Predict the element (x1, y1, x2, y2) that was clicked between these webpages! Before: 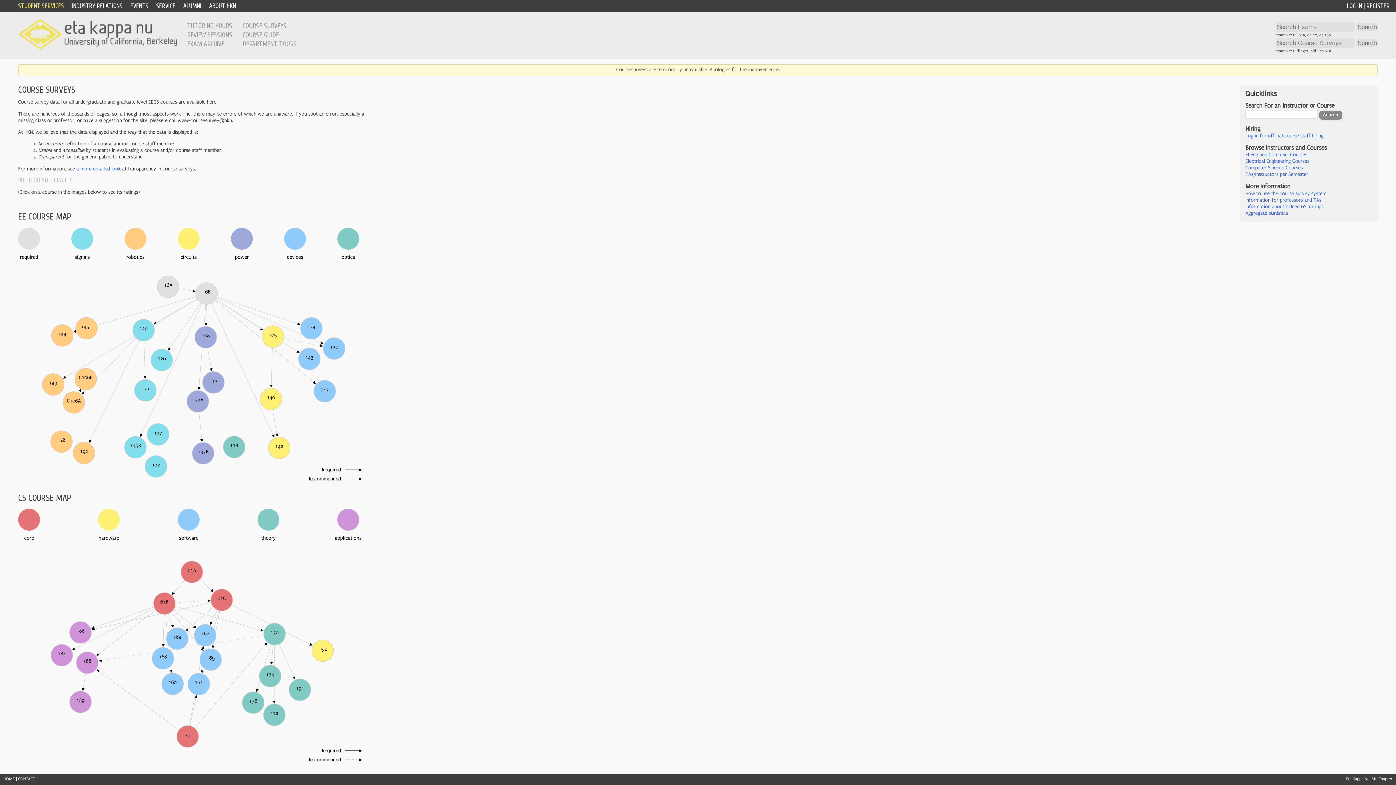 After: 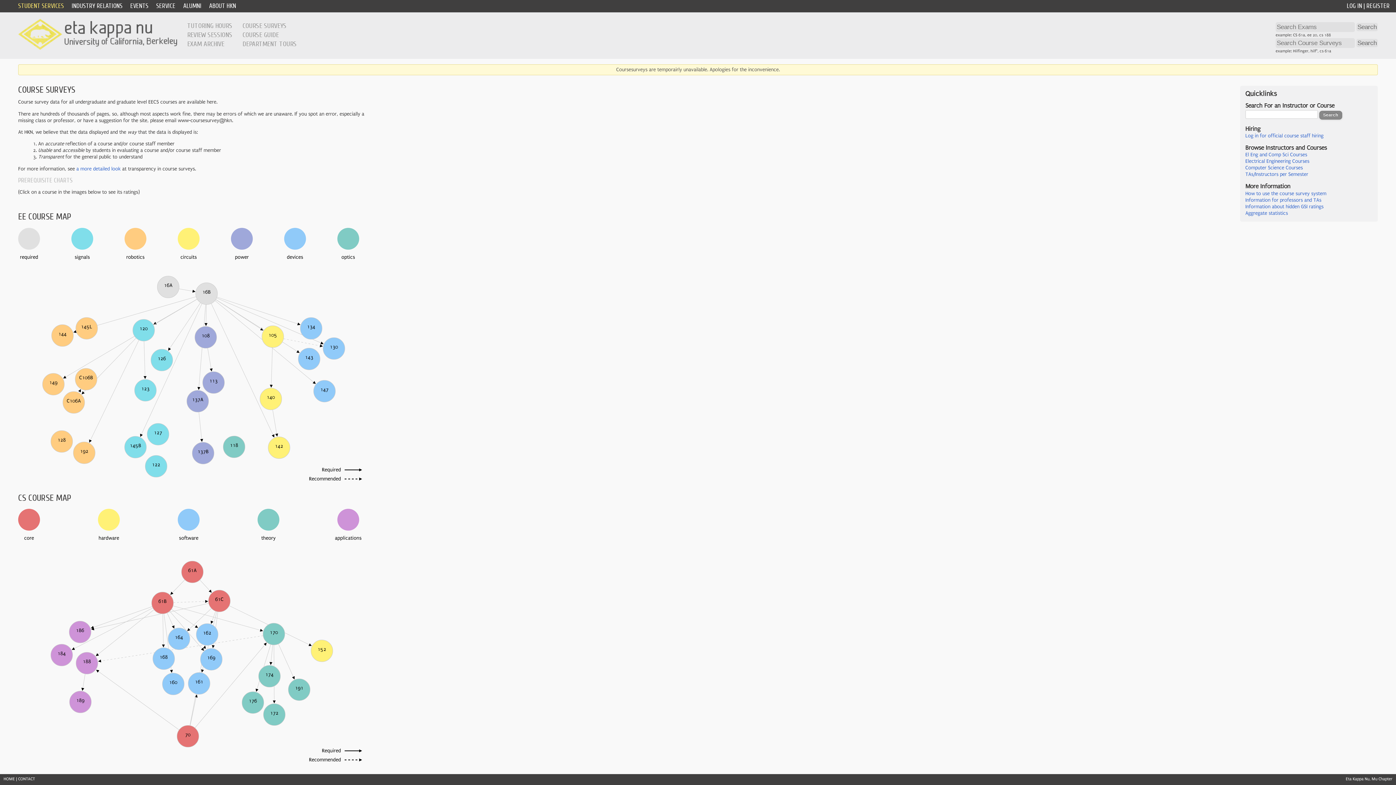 Action: label: El Eng and Comp Sci Courses bbox: (1245, 152, 1307, 157)